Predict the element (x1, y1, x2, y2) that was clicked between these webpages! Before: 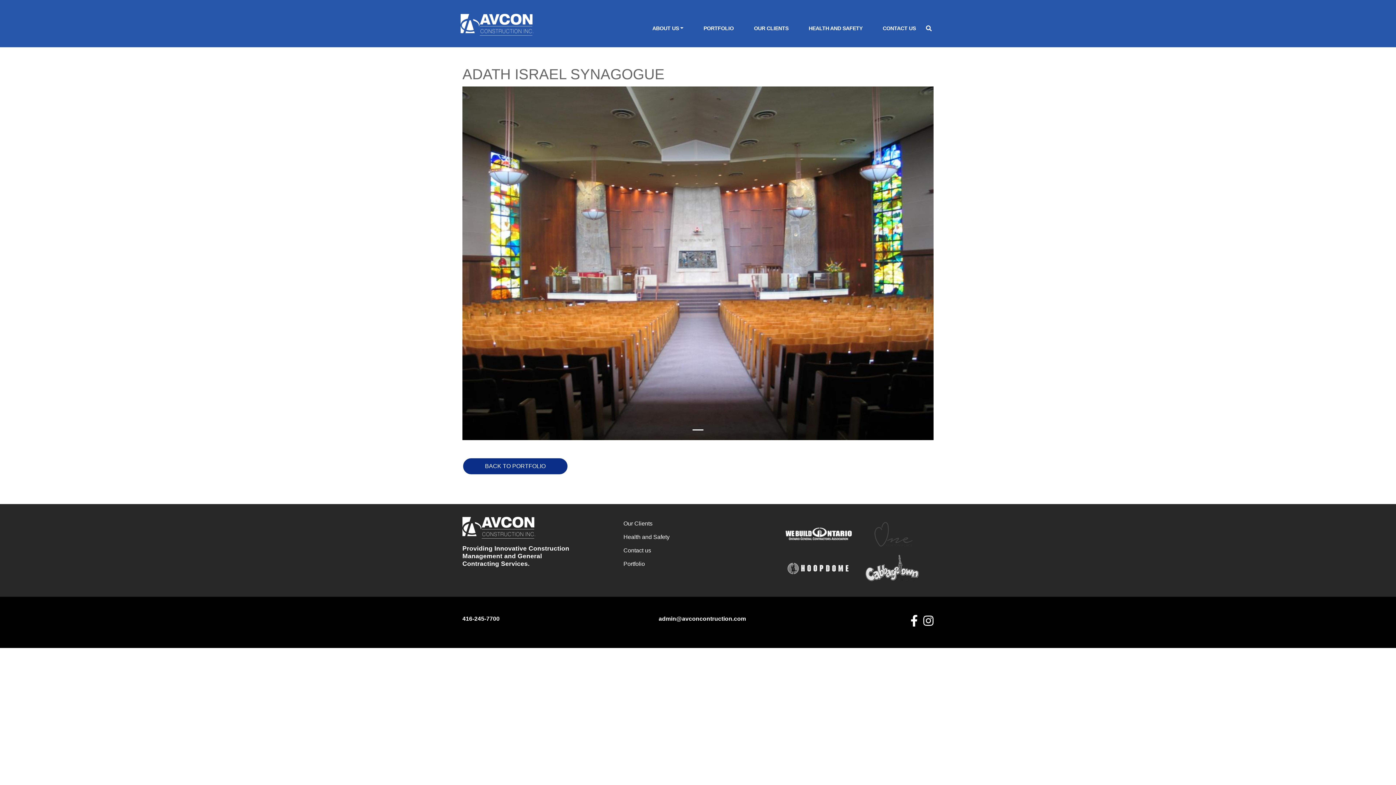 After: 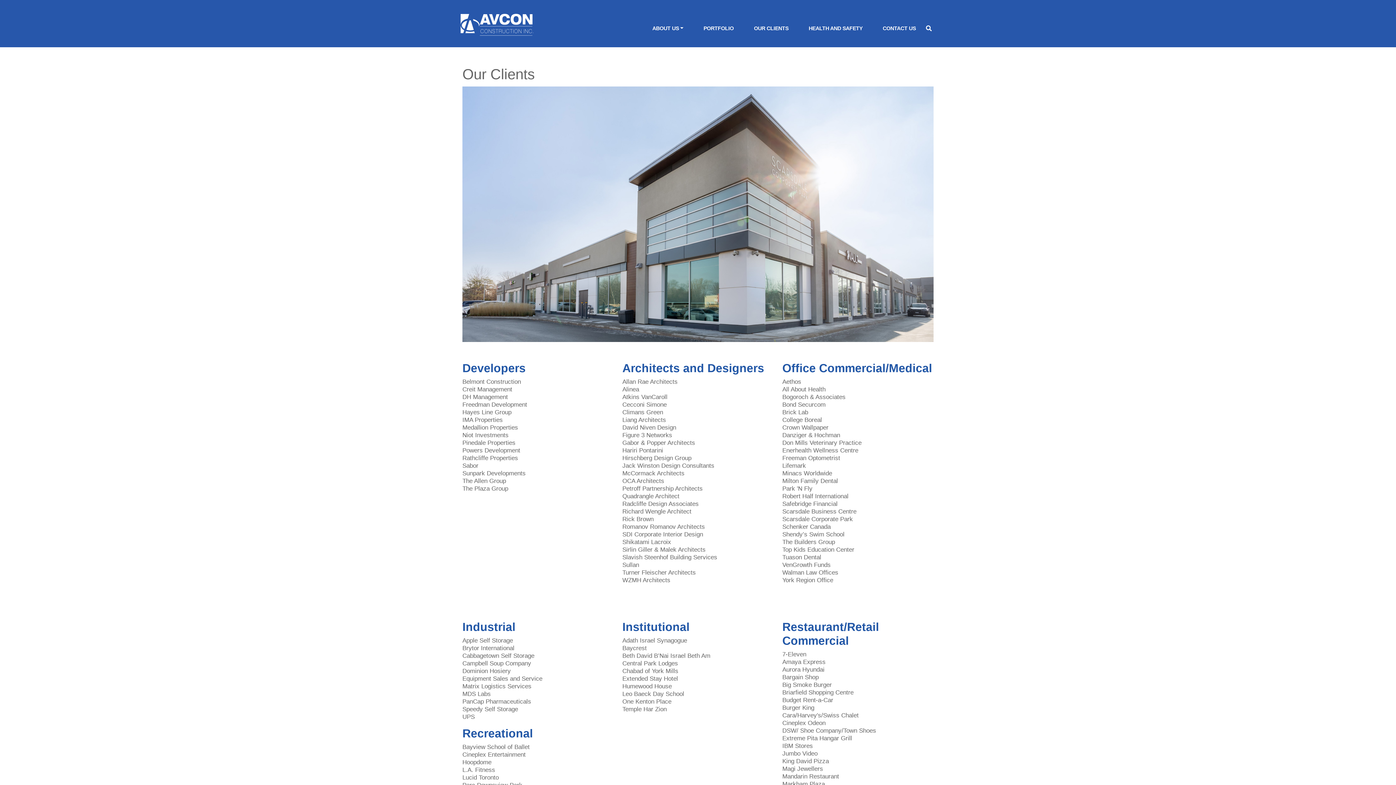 Action: bbox: (623, 516, 669, 530) label: Our Clients